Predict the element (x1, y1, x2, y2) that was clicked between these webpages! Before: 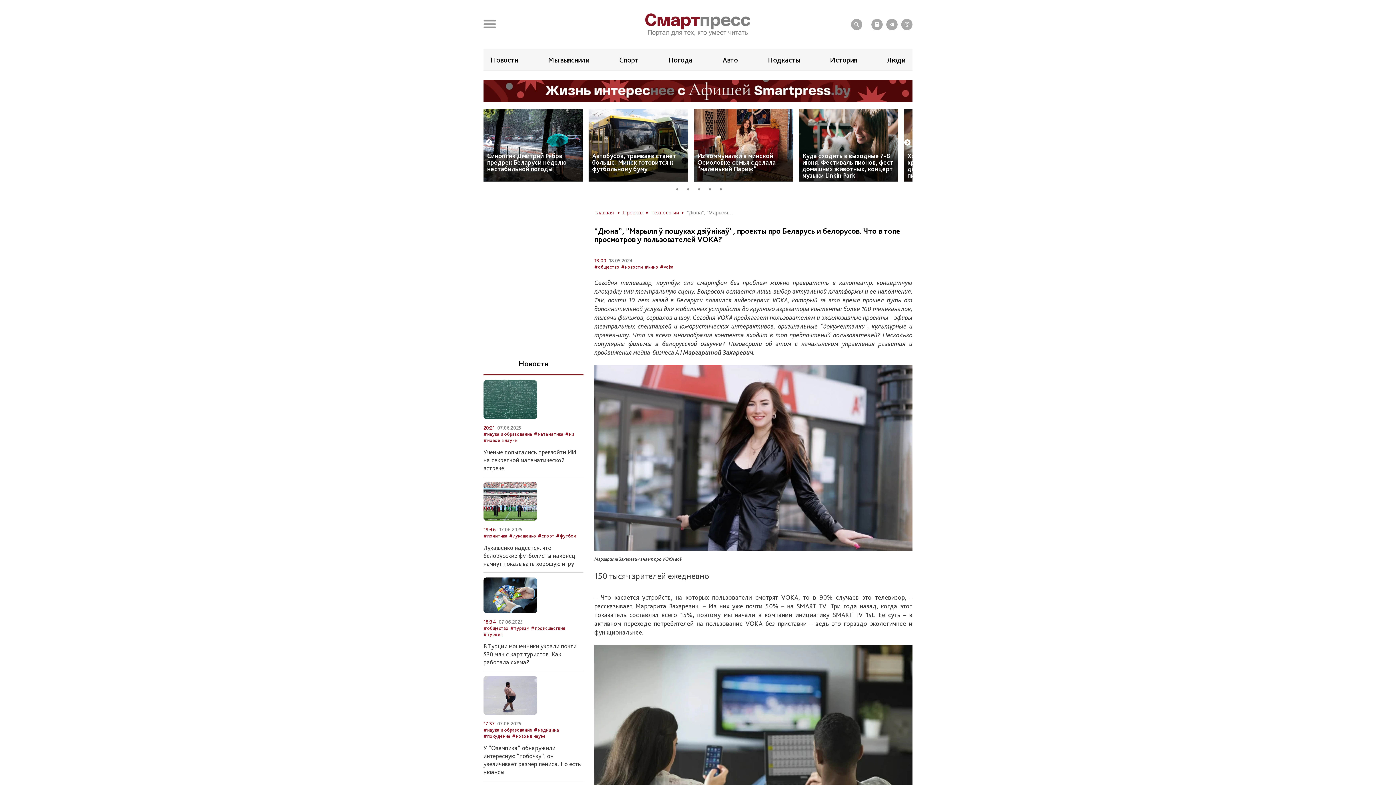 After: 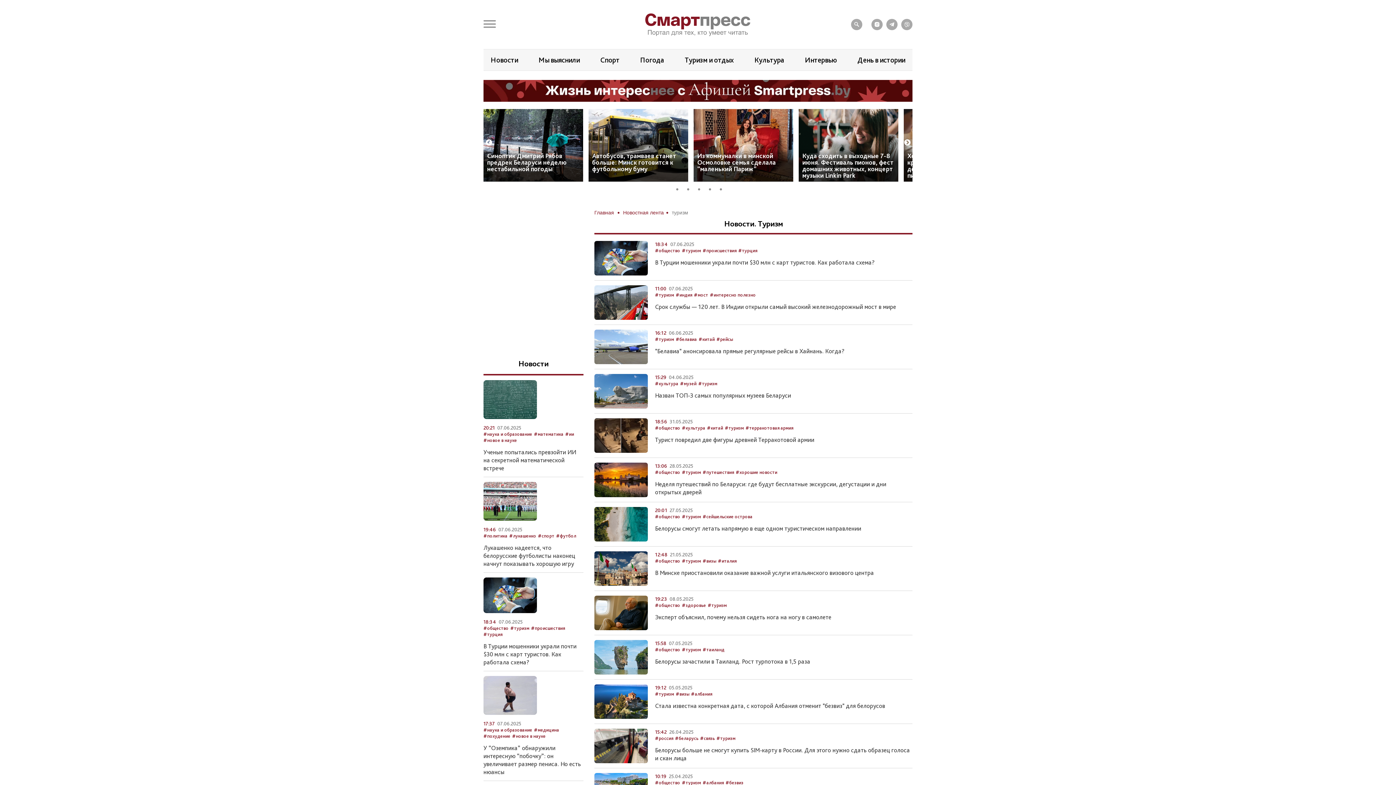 Action: label: #туризм bbox: (510, 625, 529, 631)